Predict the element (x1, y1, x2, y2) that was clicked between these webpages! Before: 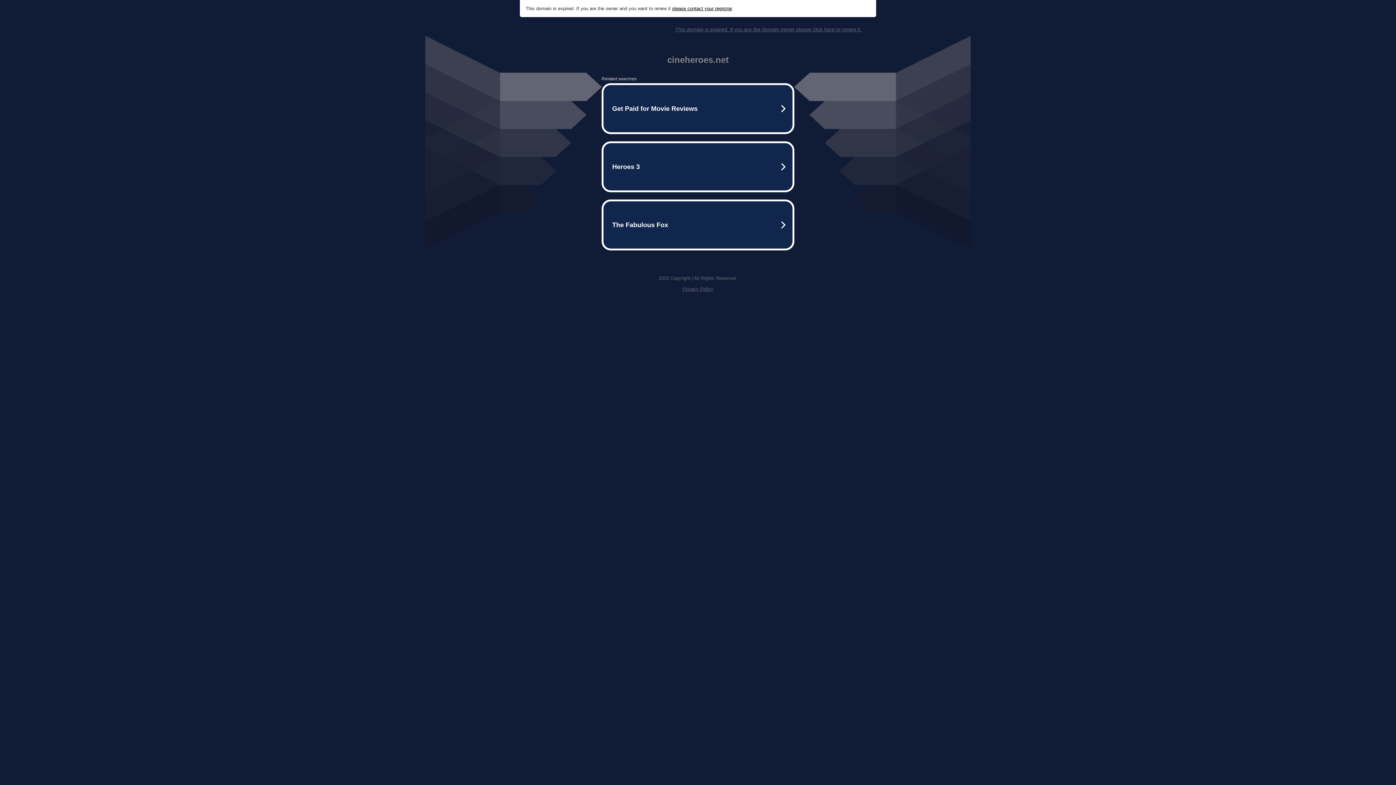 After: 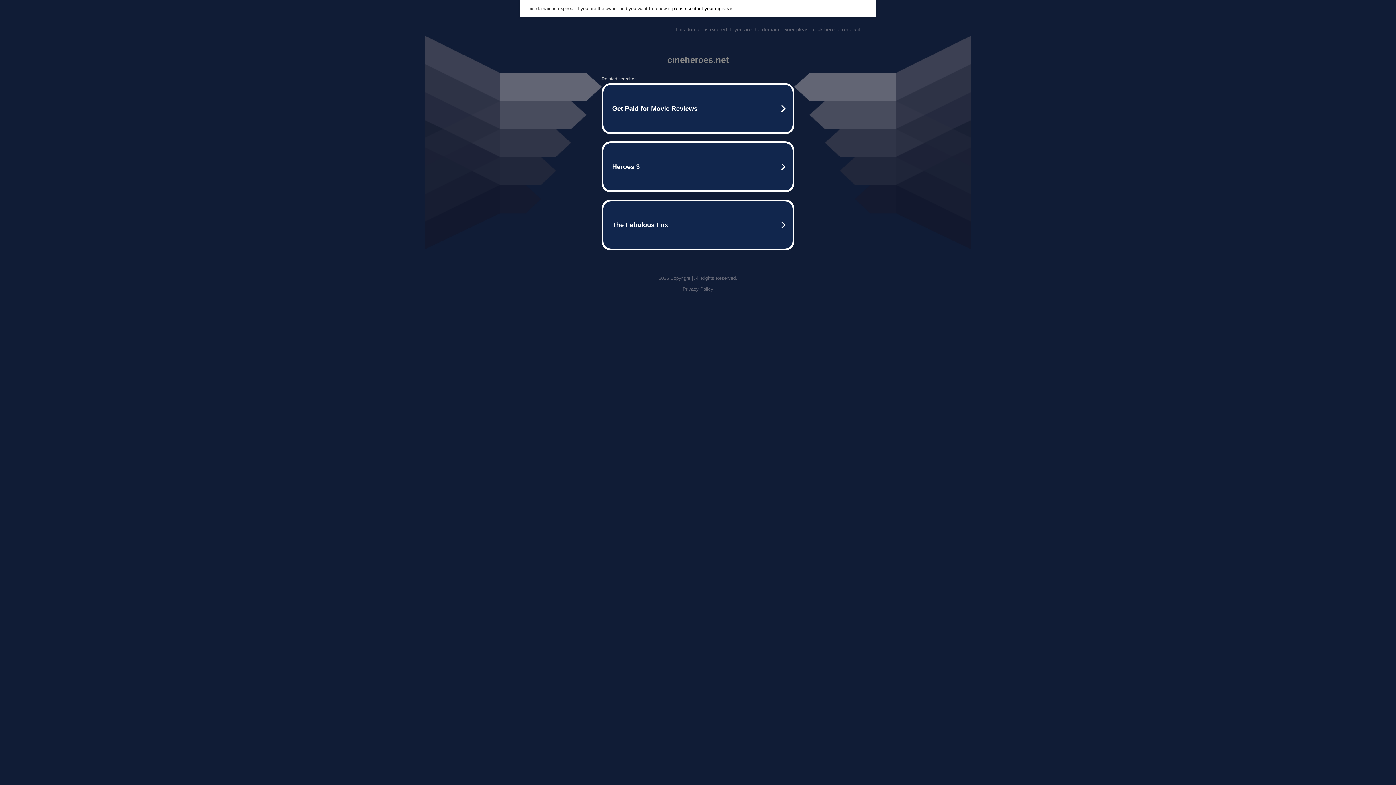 Action: bbox: (682, 286, 713, 292) label: Privacy Policy